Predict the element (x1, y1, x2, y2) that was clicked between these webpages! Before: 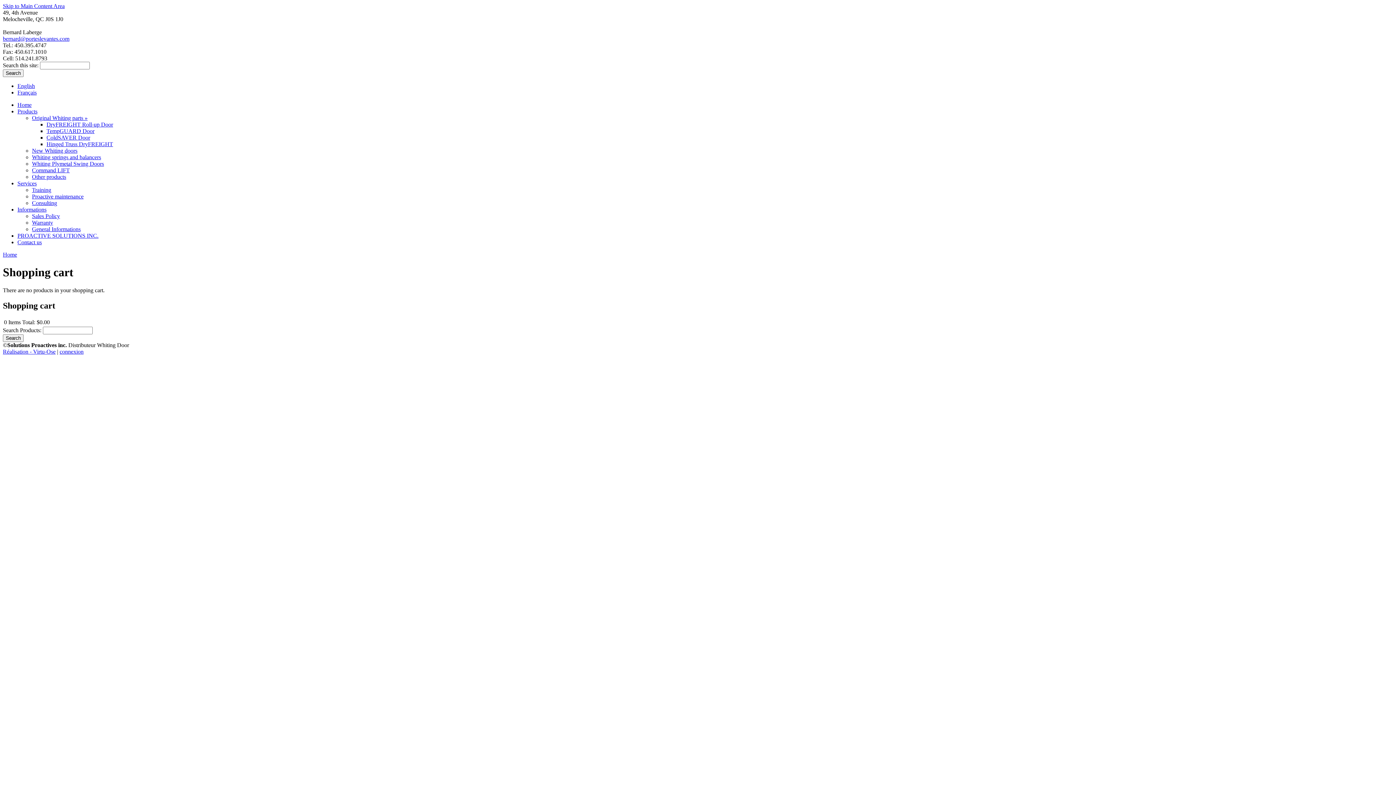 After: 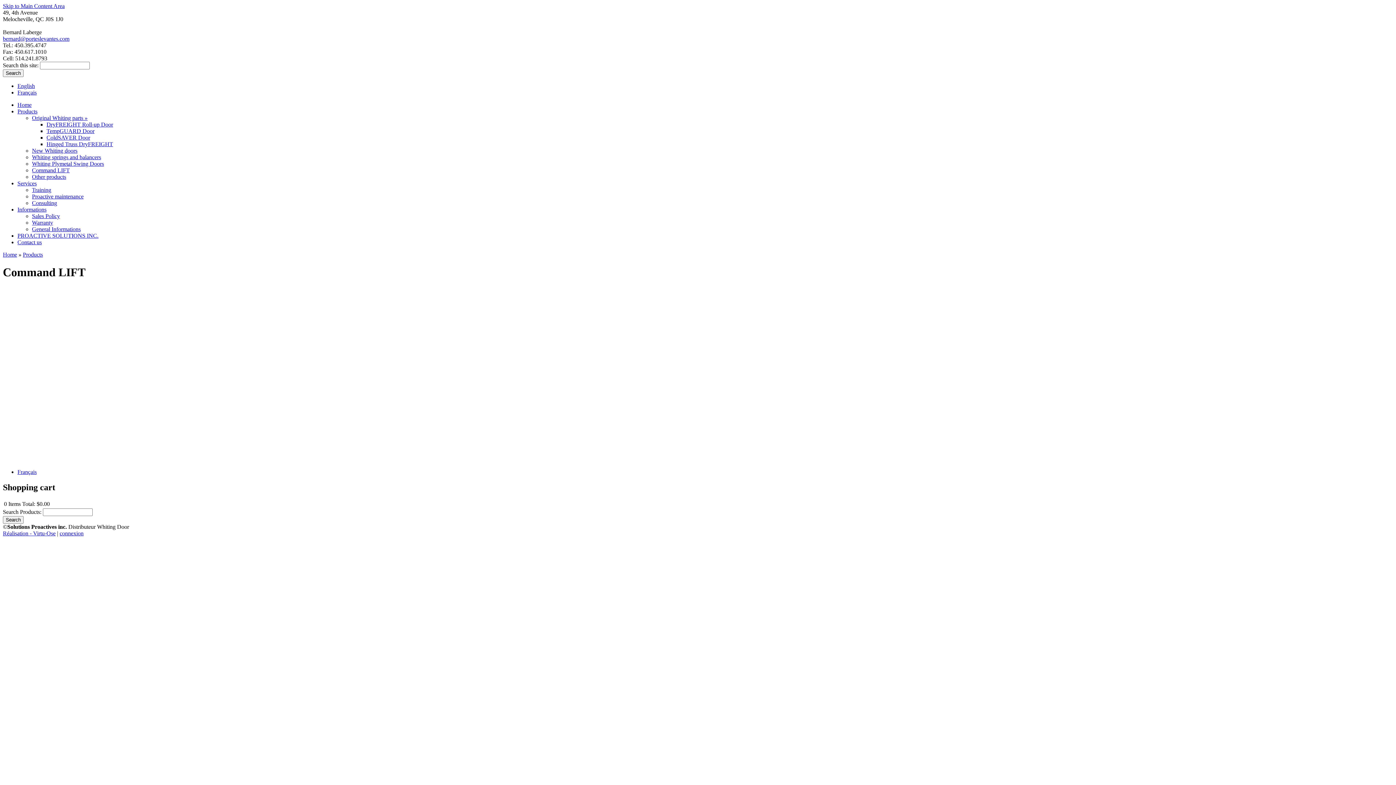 Action: bbox: (32, 167, 69, 173) label: Command LIFT